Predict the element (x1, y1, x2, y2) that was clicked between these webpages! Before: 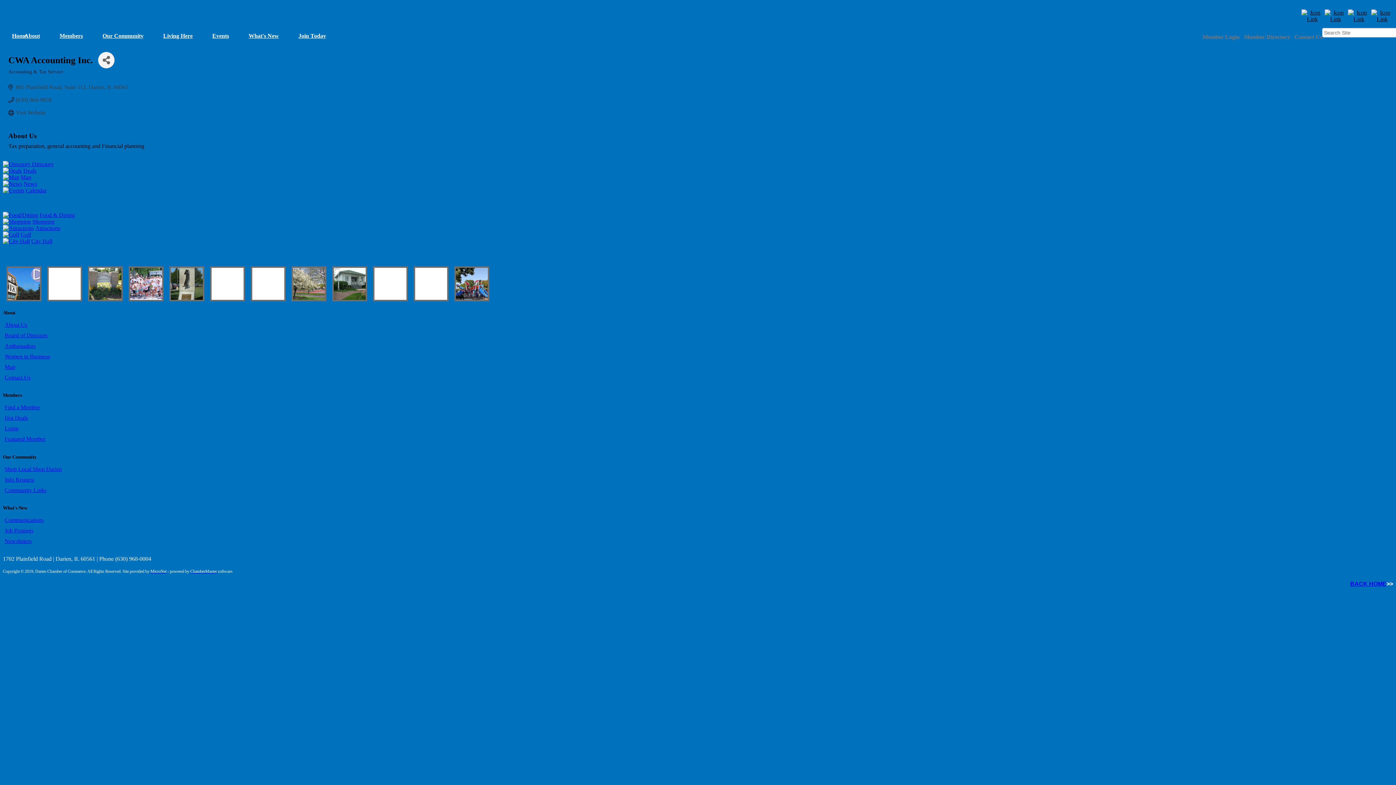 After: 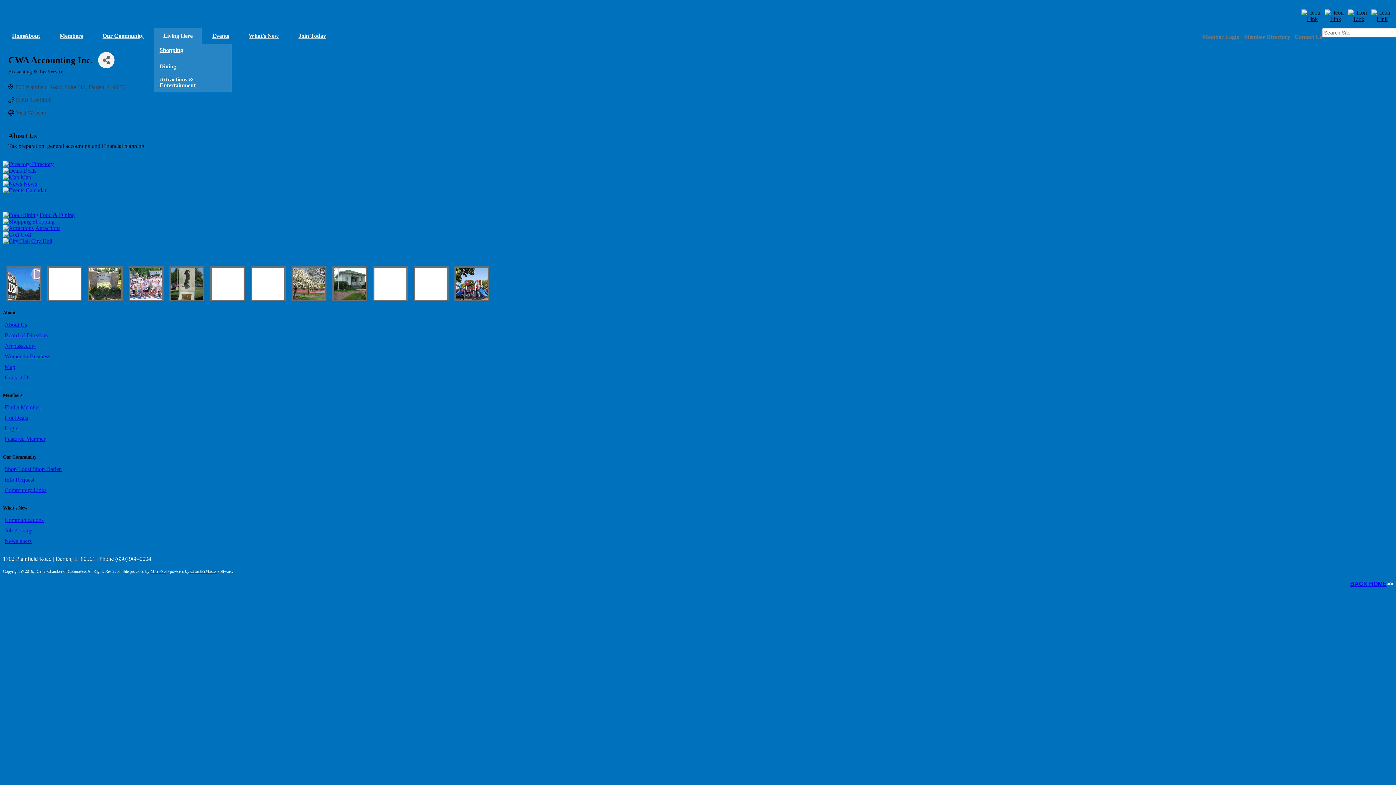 Action: bbox: (154, 28, 201, 43) label: Living Here